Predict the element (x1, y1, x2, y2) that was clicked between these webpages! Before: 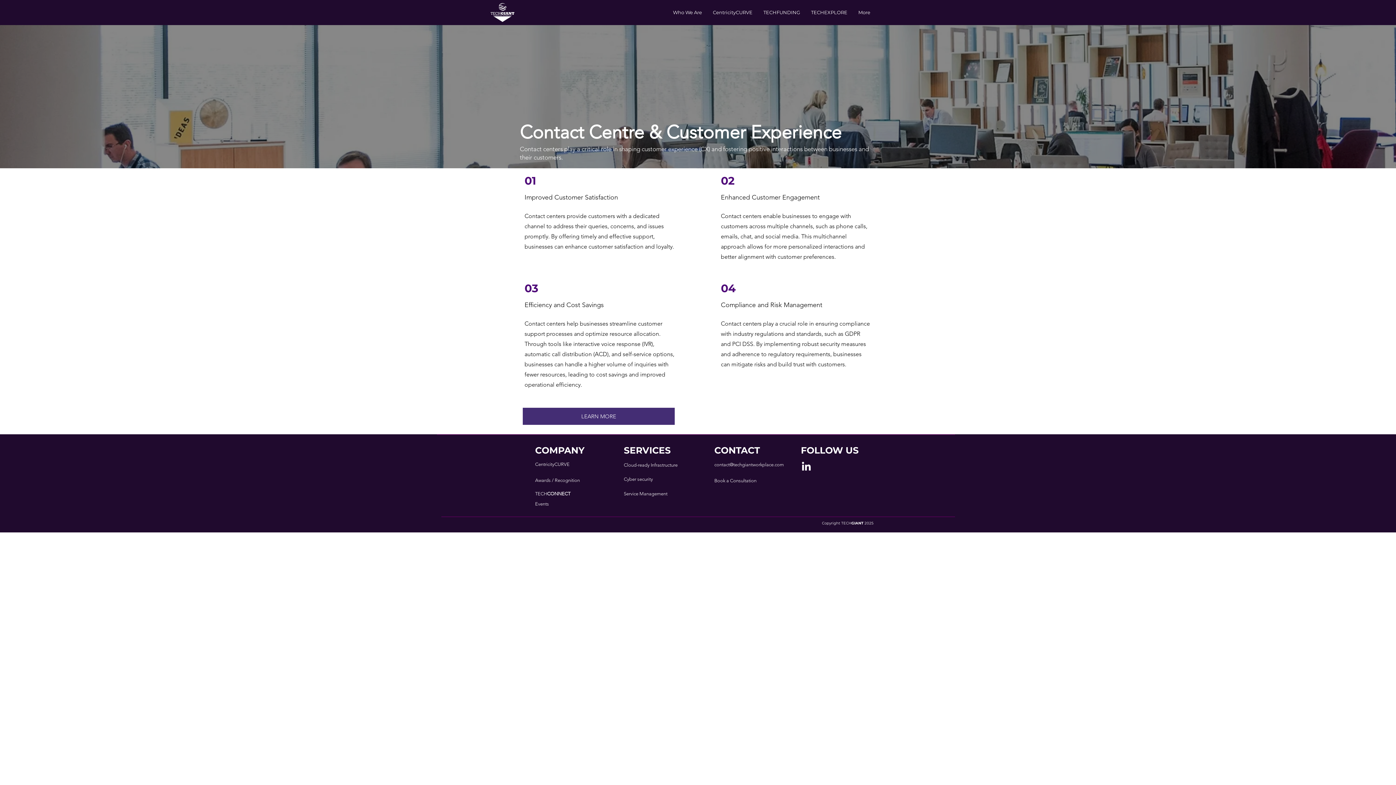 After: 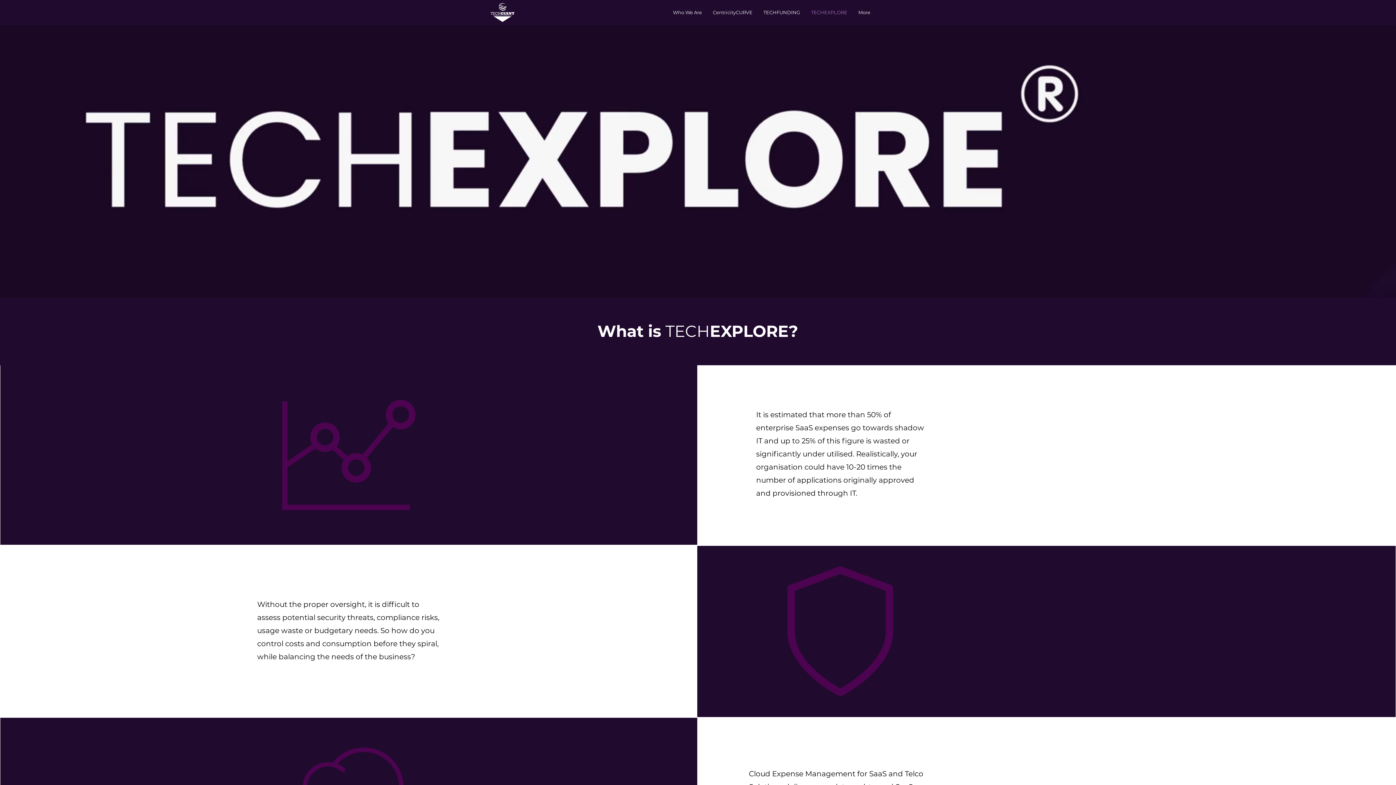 Action: bbox: (805, 2, 853, 22) label: TECHEXPLORE